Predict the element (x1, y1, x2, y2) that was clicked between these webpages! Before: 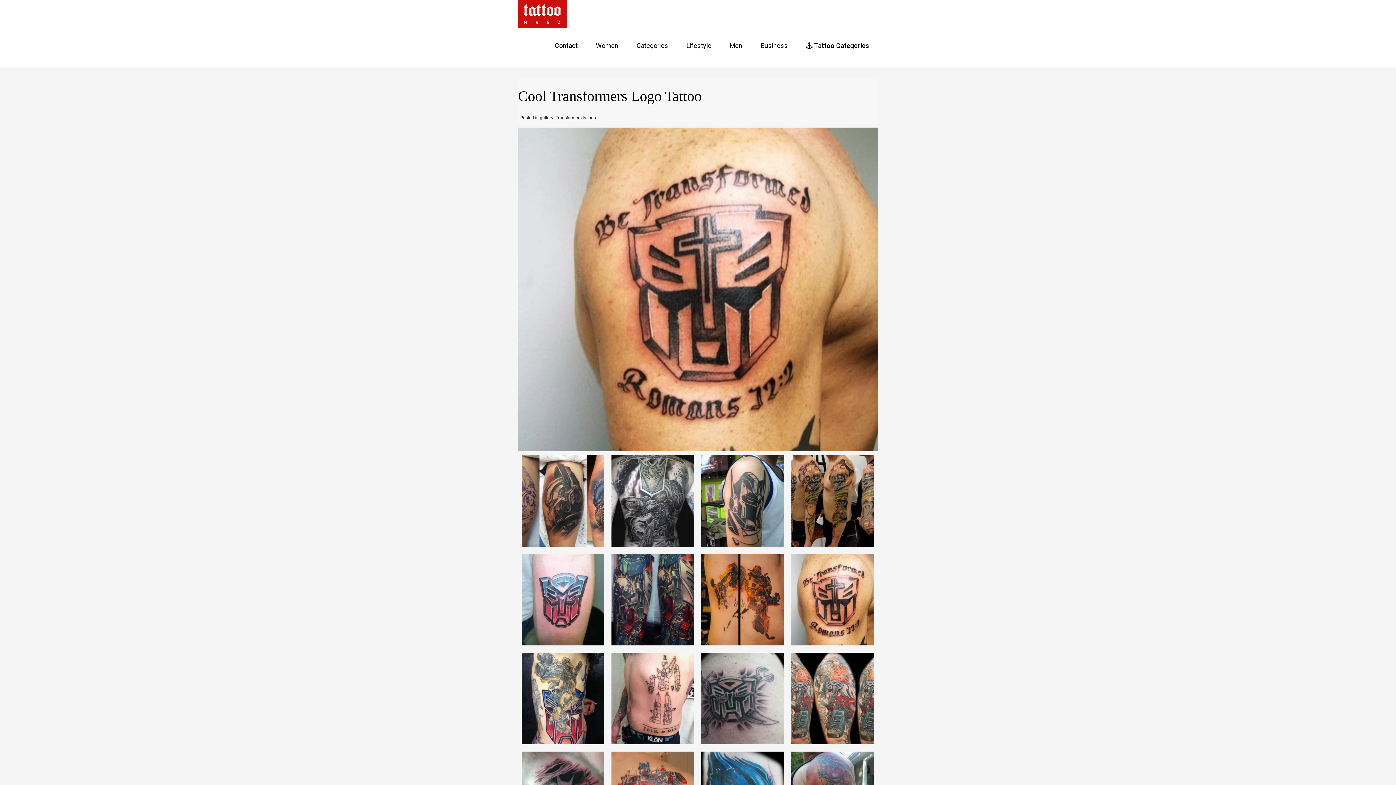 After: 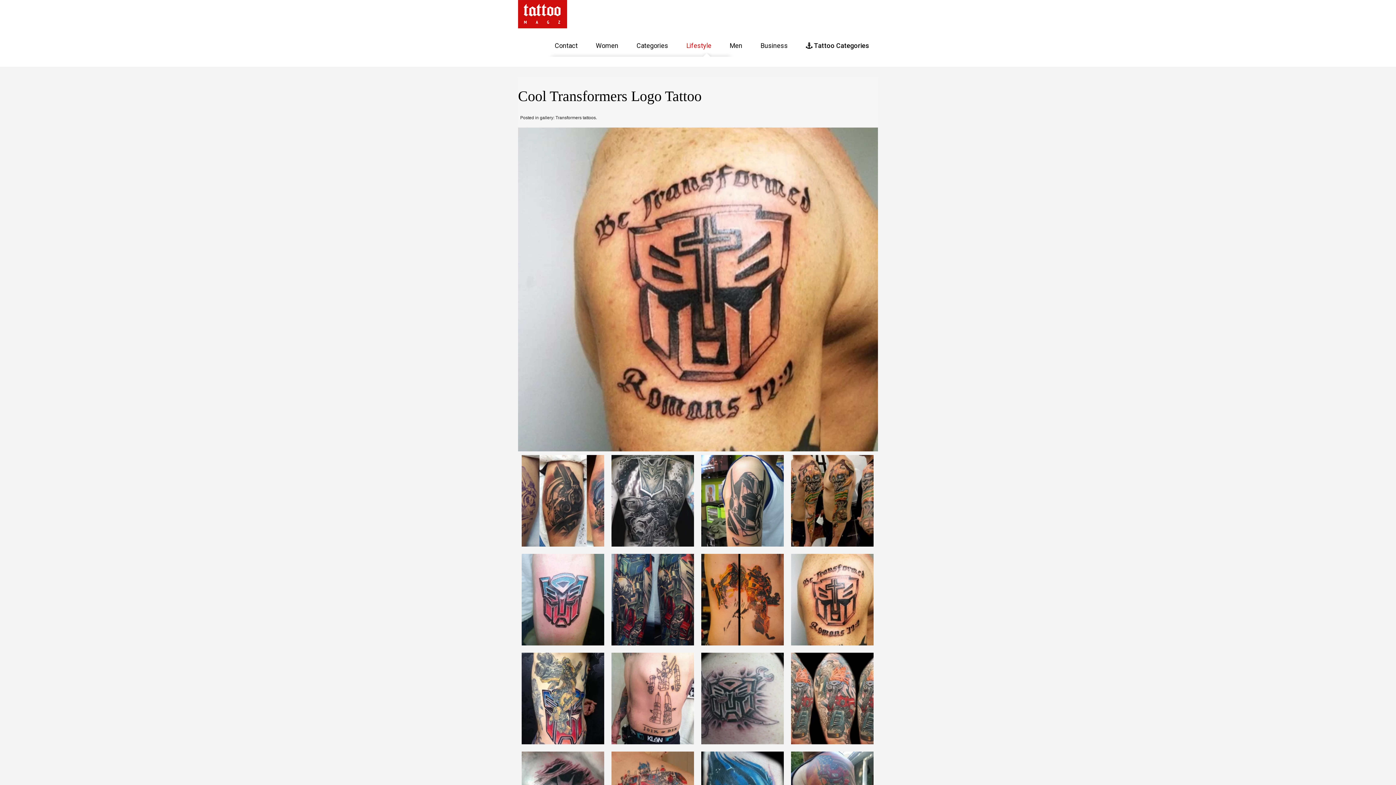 Action: bbox: (681, 38, 717, 56) label: Lifestyle